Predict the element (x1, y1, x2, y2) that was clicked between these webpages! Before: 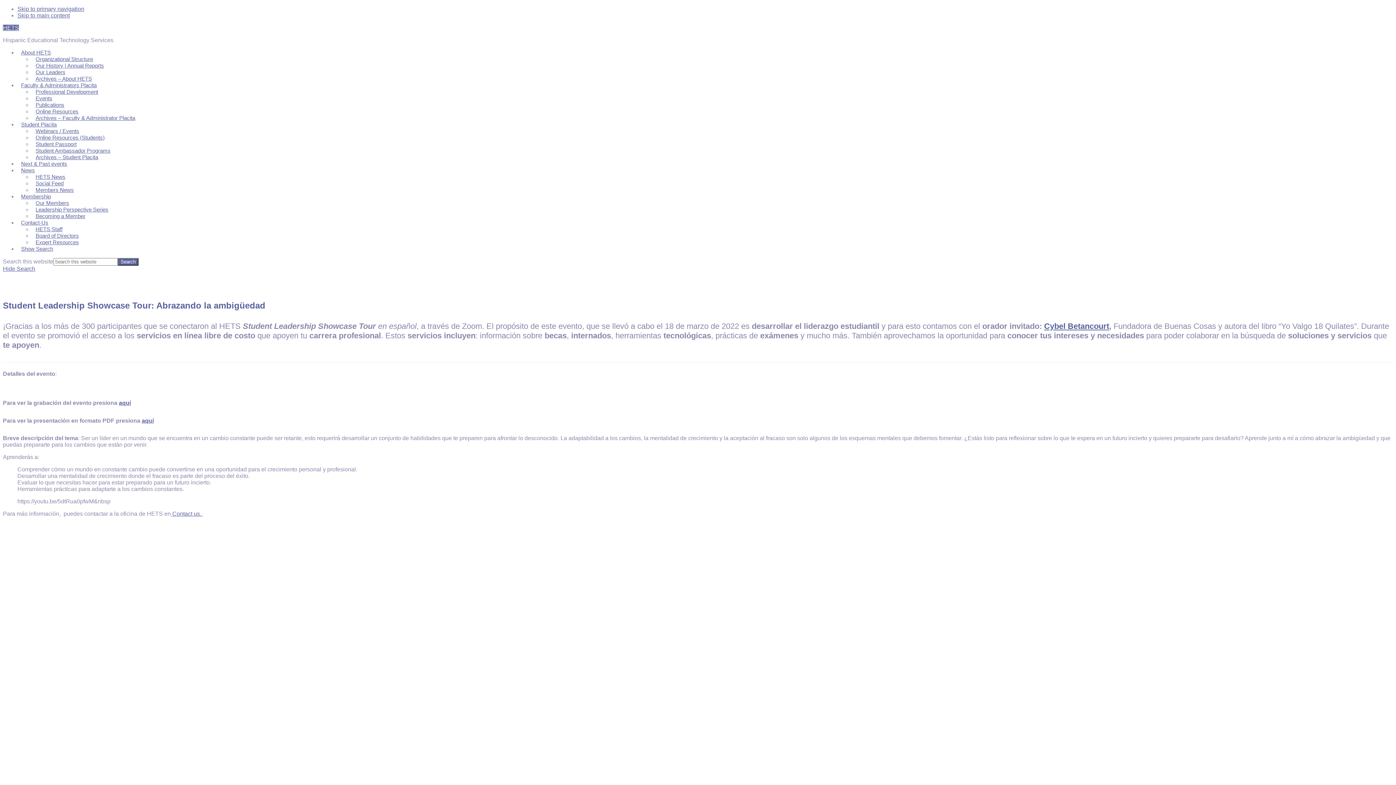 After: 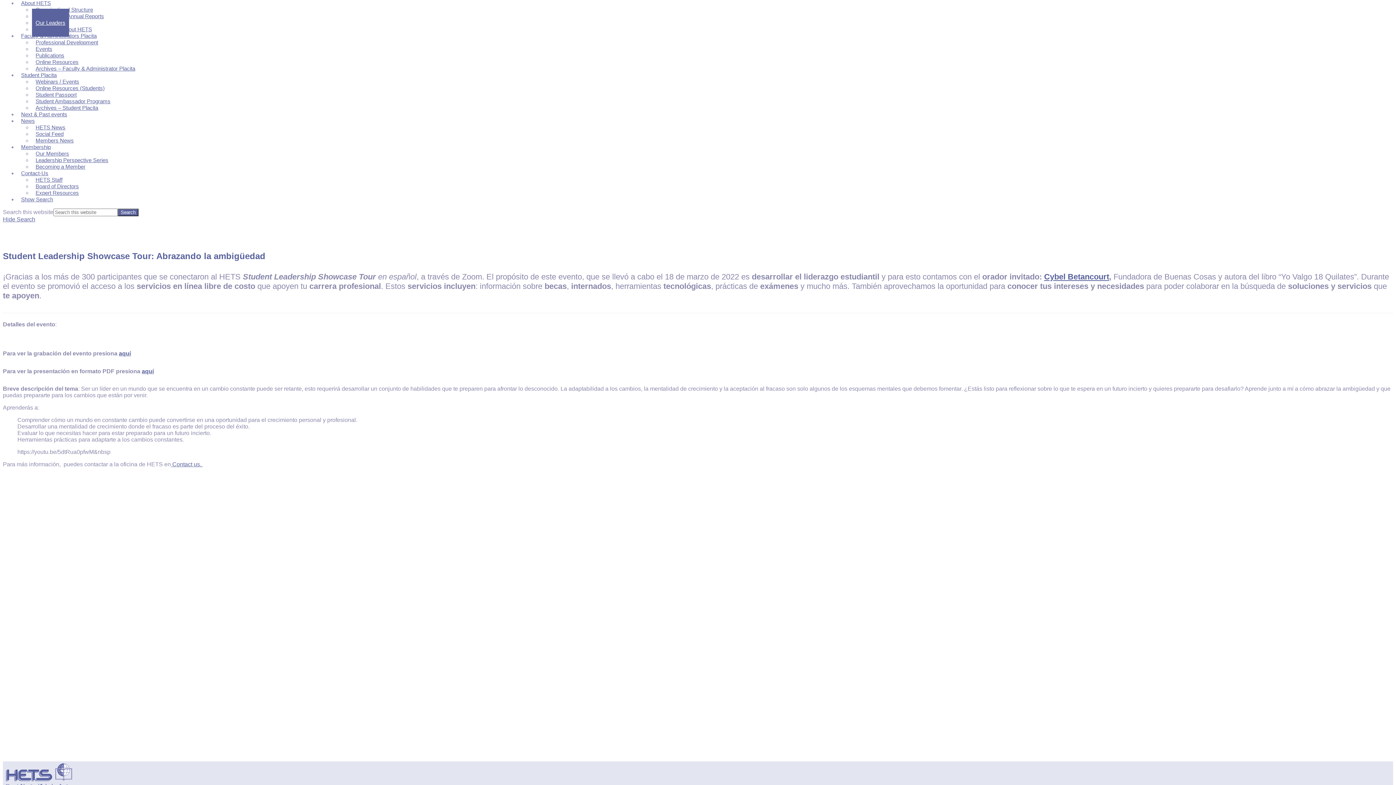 Action: bbox: (17, 5, 84, 12) label: Skip to primary navigation